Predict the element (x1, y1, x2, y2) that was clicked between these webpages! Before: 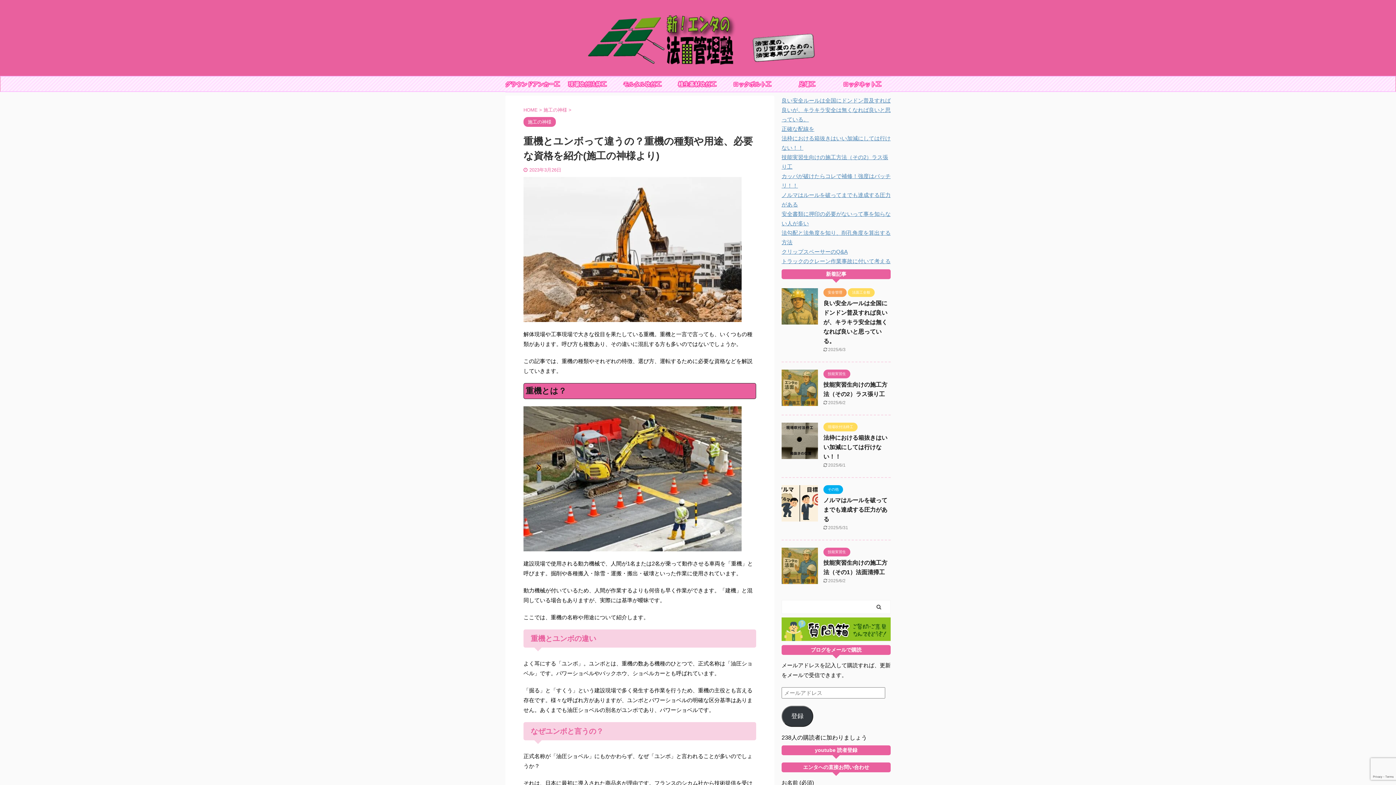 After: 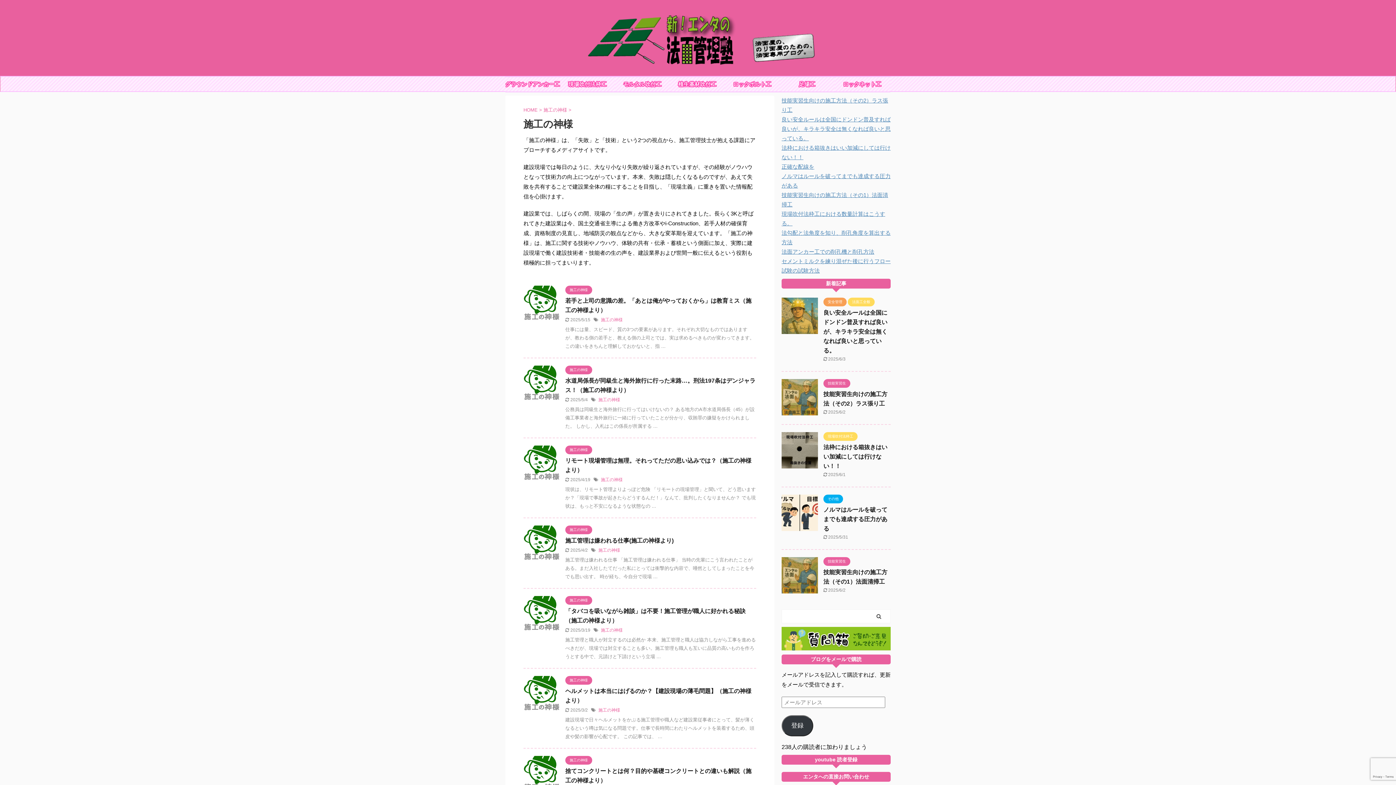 Action: label: 施工の神様 bbox: (523, 119, 556, 124)